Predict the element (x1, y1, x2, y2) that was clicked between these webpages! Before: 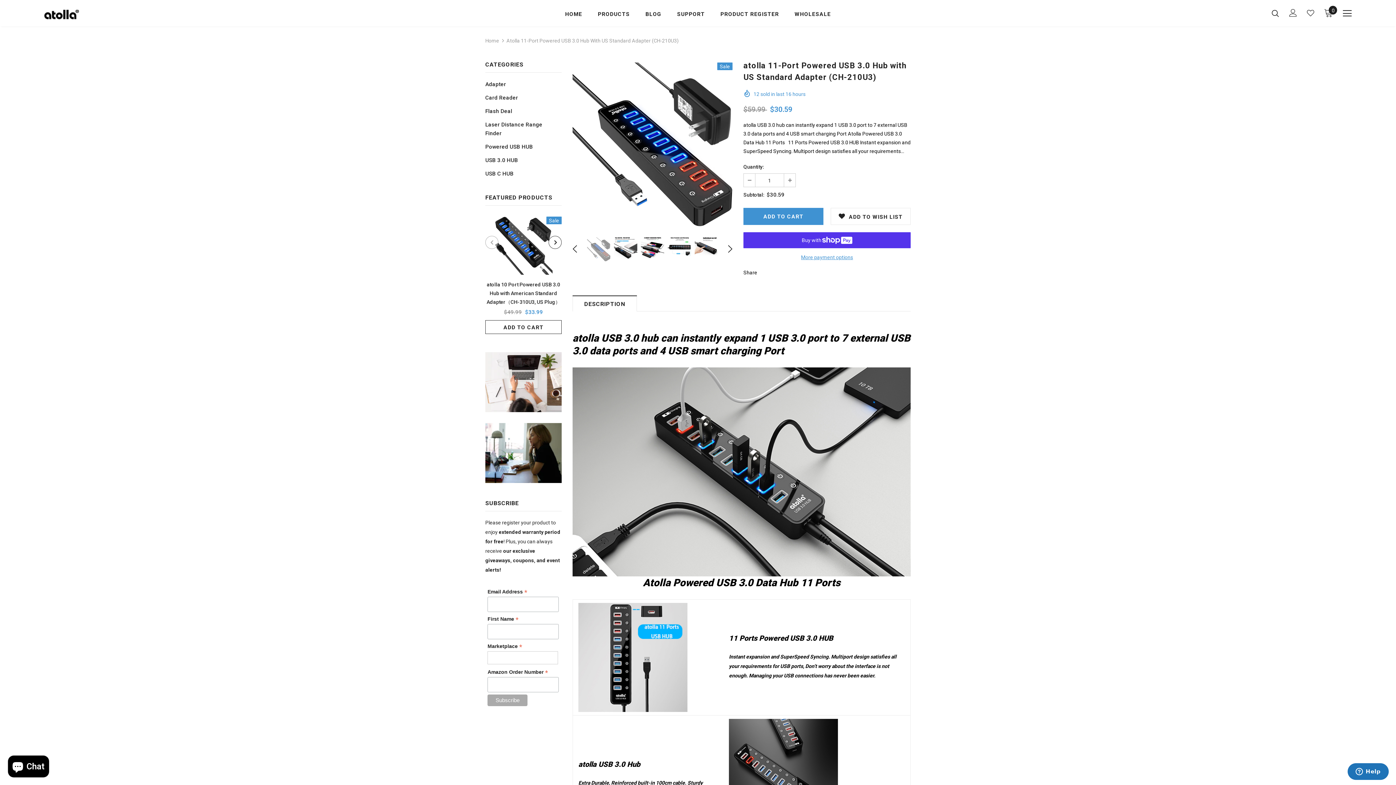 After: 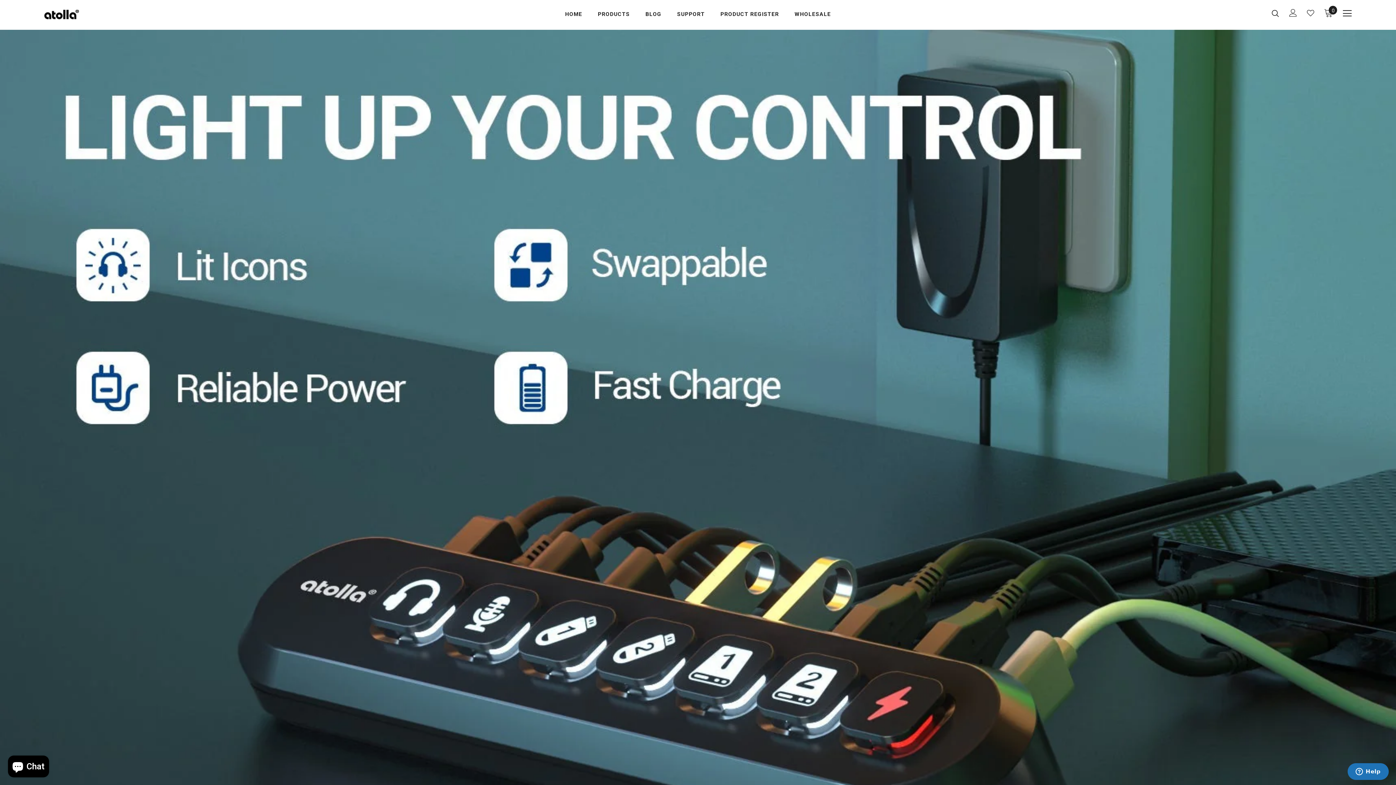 Action: label: HOME bbox: (565, 5, 582, 26)